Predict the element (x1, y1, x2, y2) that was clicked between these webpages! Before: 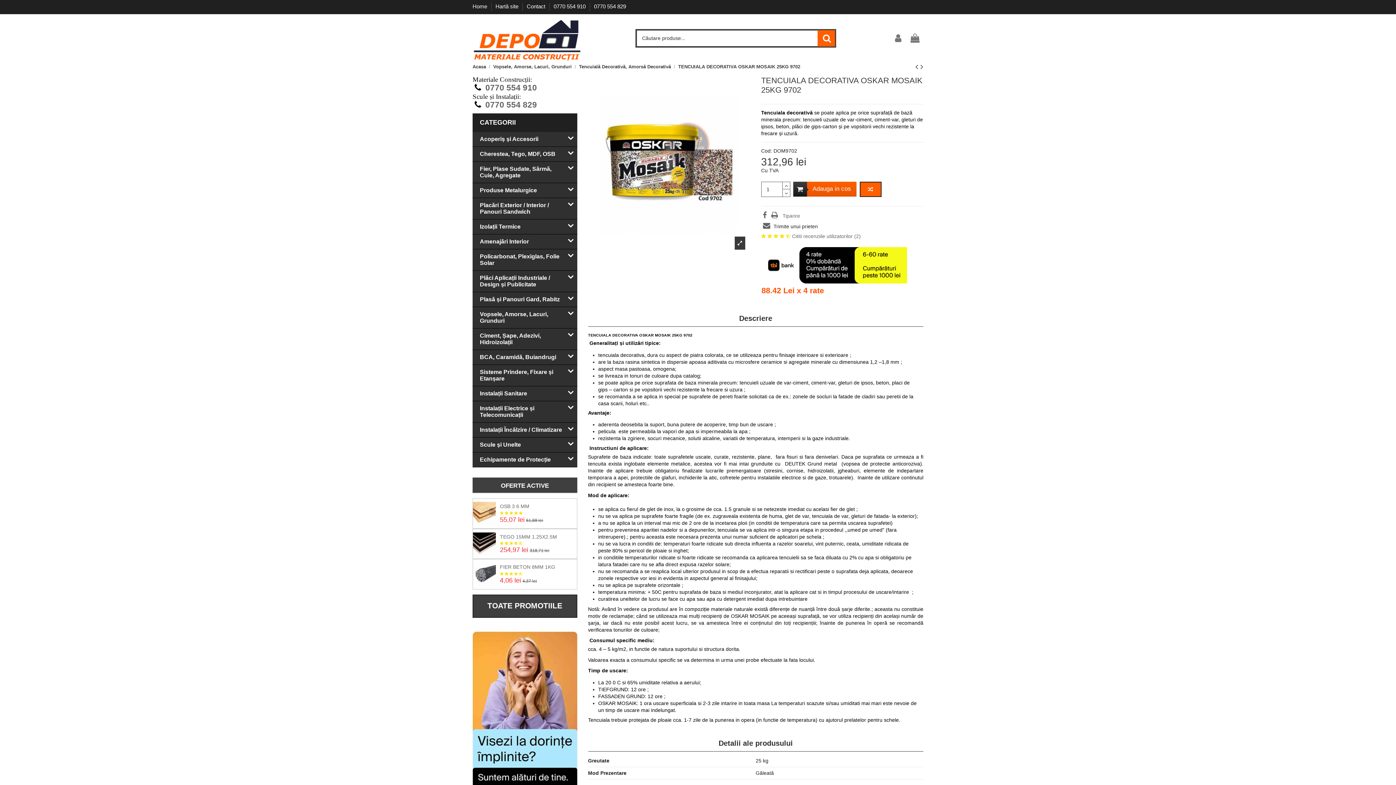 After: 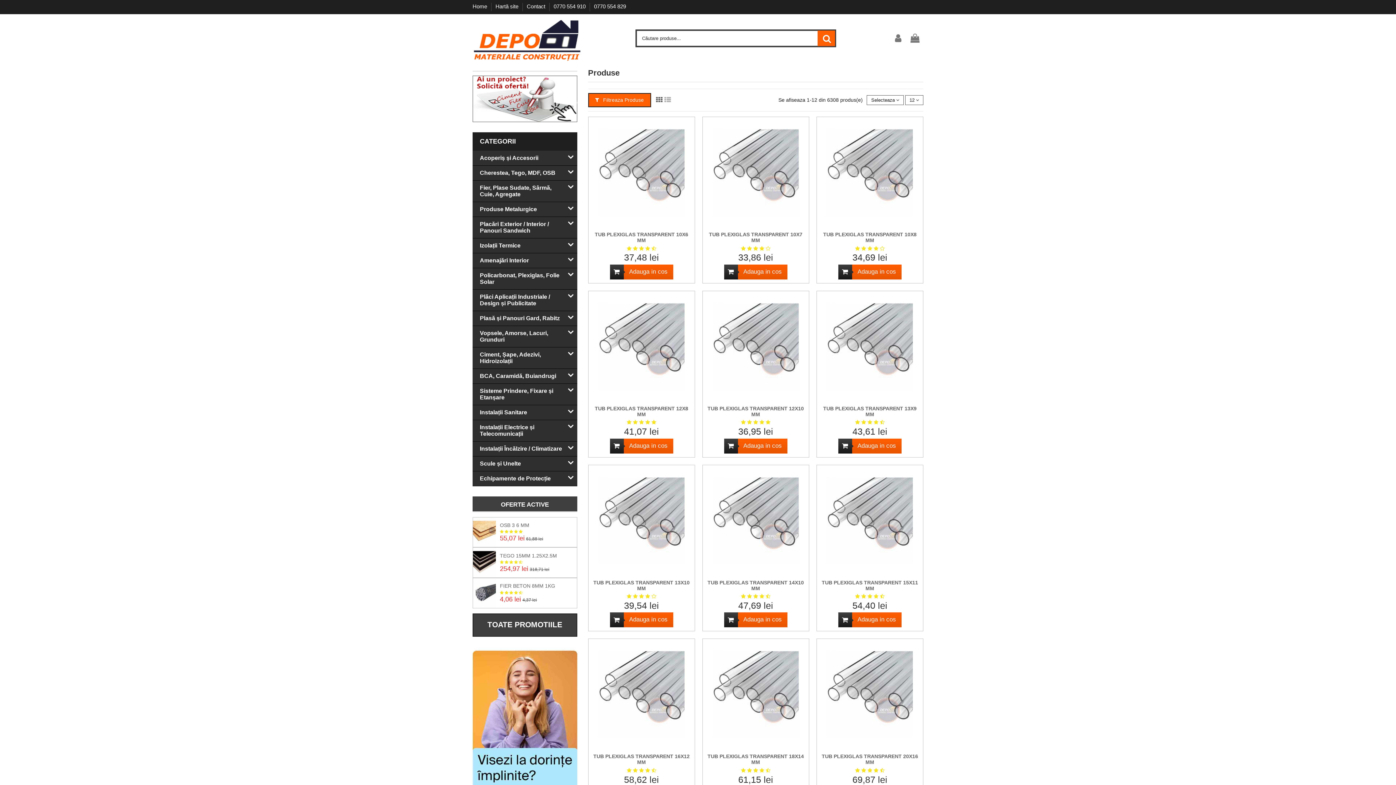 Action: bbox: (480, 118, 516, 126) label: CATEGORII